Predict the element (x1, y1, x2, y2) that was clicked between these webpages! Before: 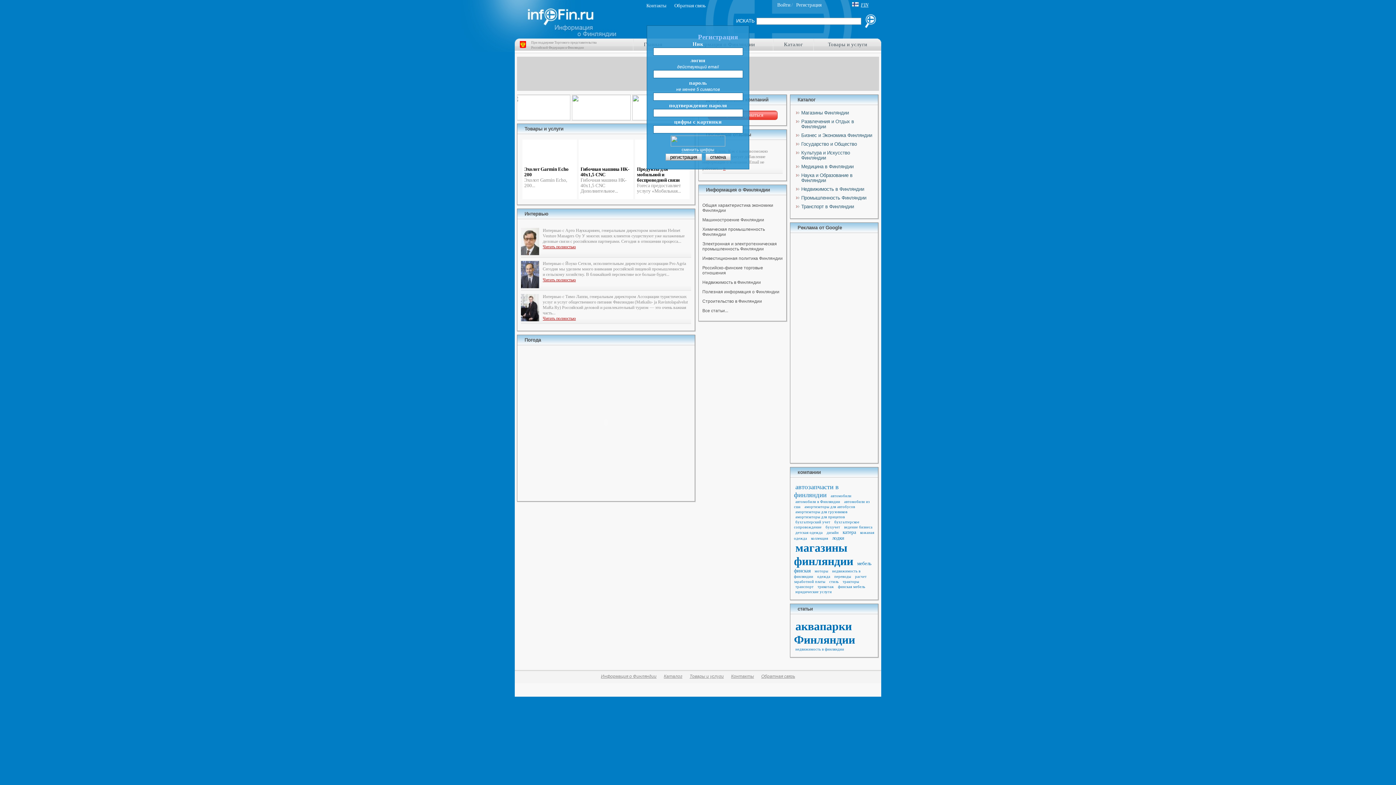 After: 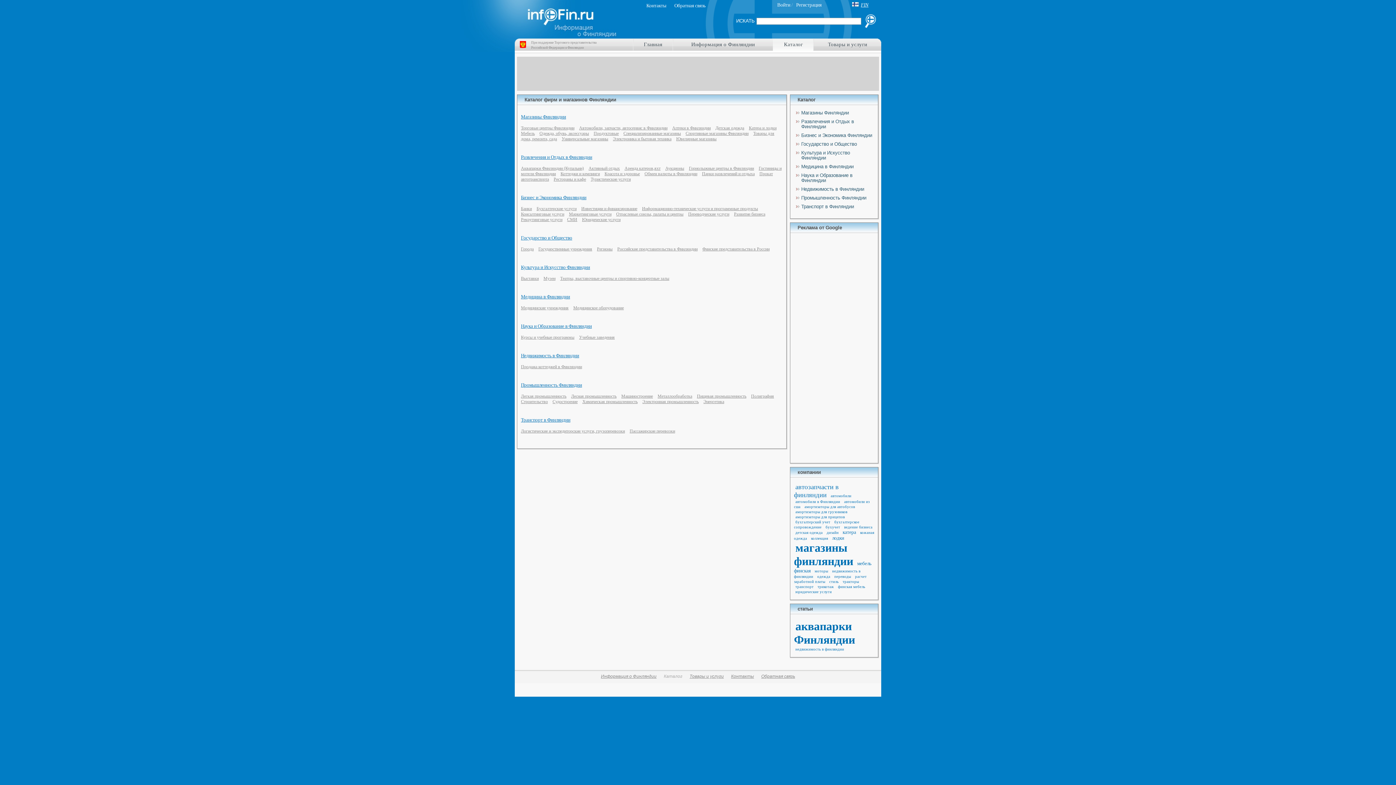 Action: bbox: (664, 674, 682, 679) label: Каталог